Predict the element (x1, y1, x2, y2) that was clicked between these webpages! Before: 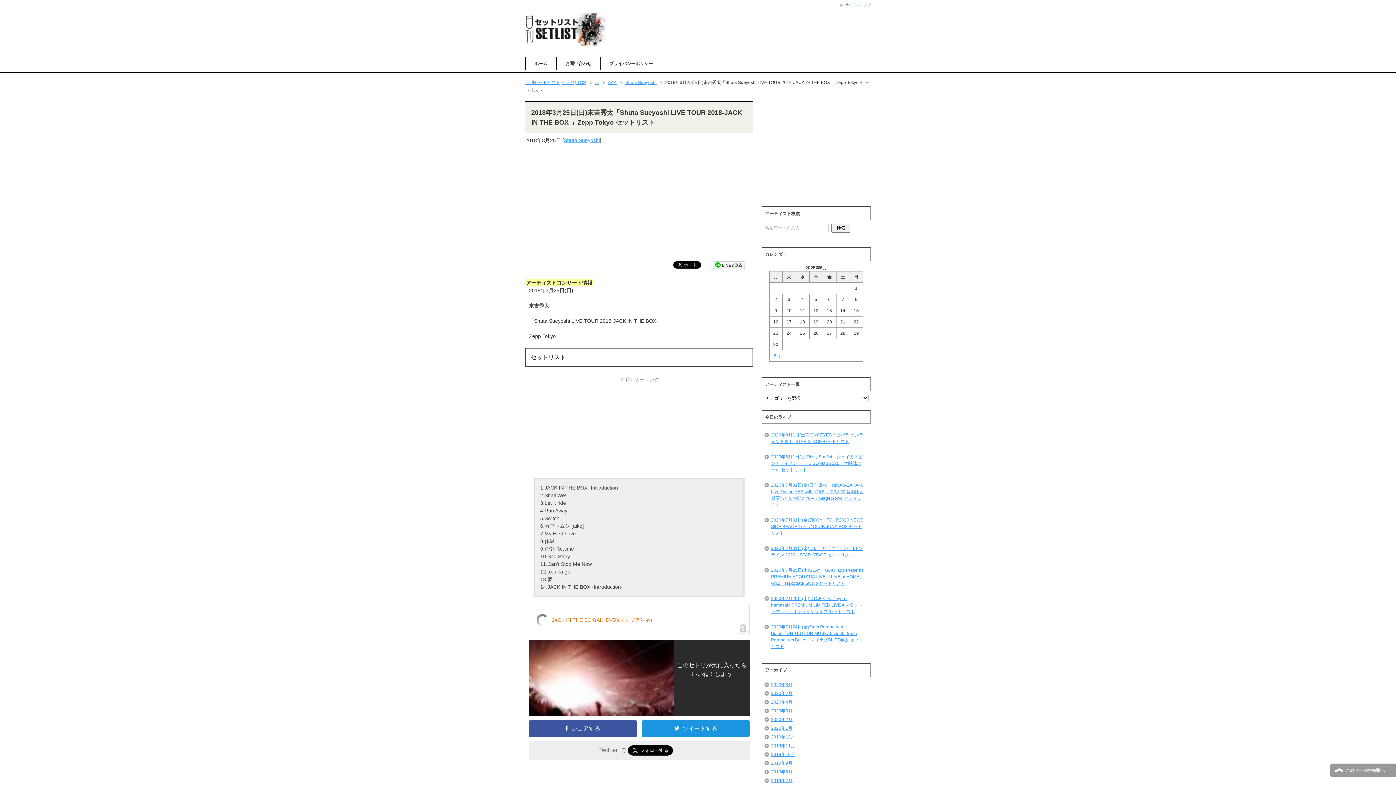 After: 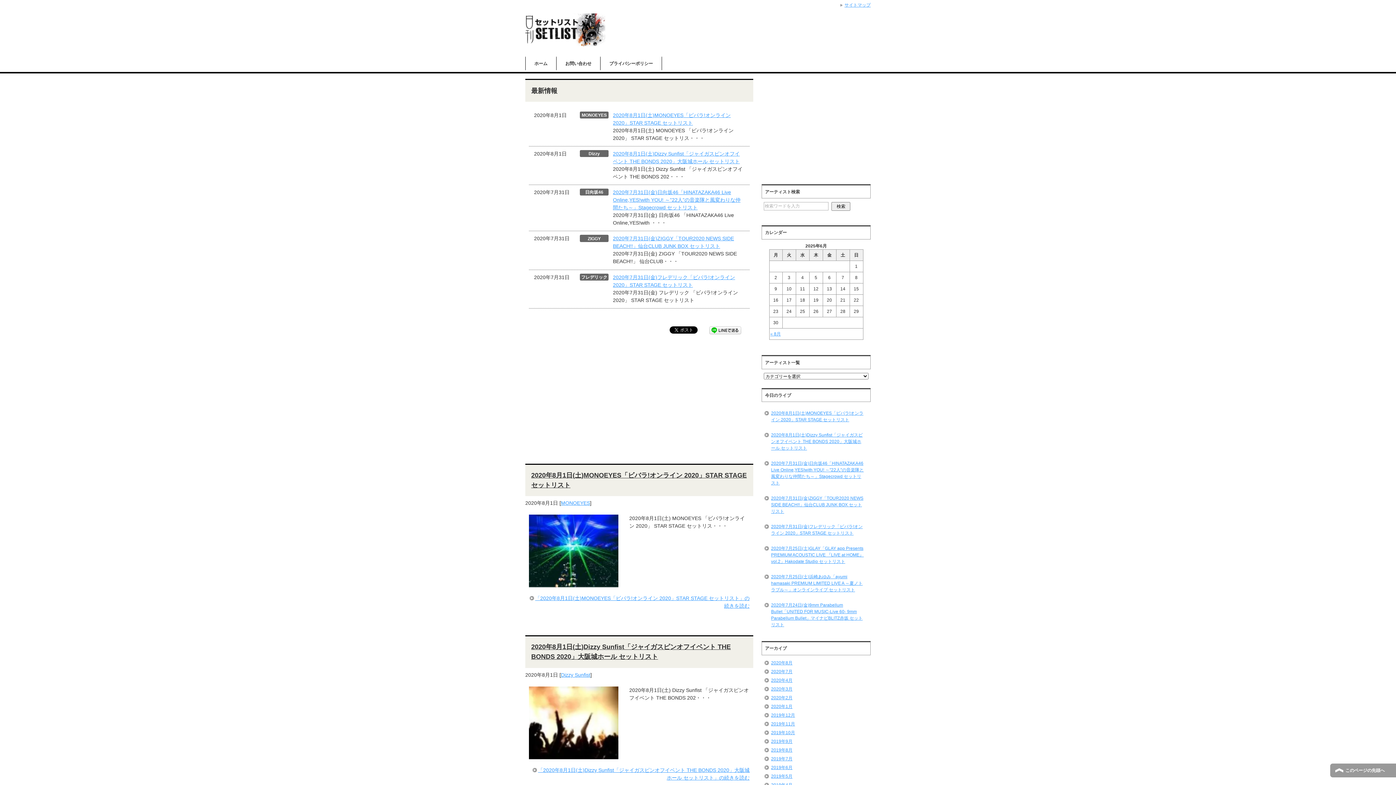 Action: bbox: (525, 28, 605, 43)